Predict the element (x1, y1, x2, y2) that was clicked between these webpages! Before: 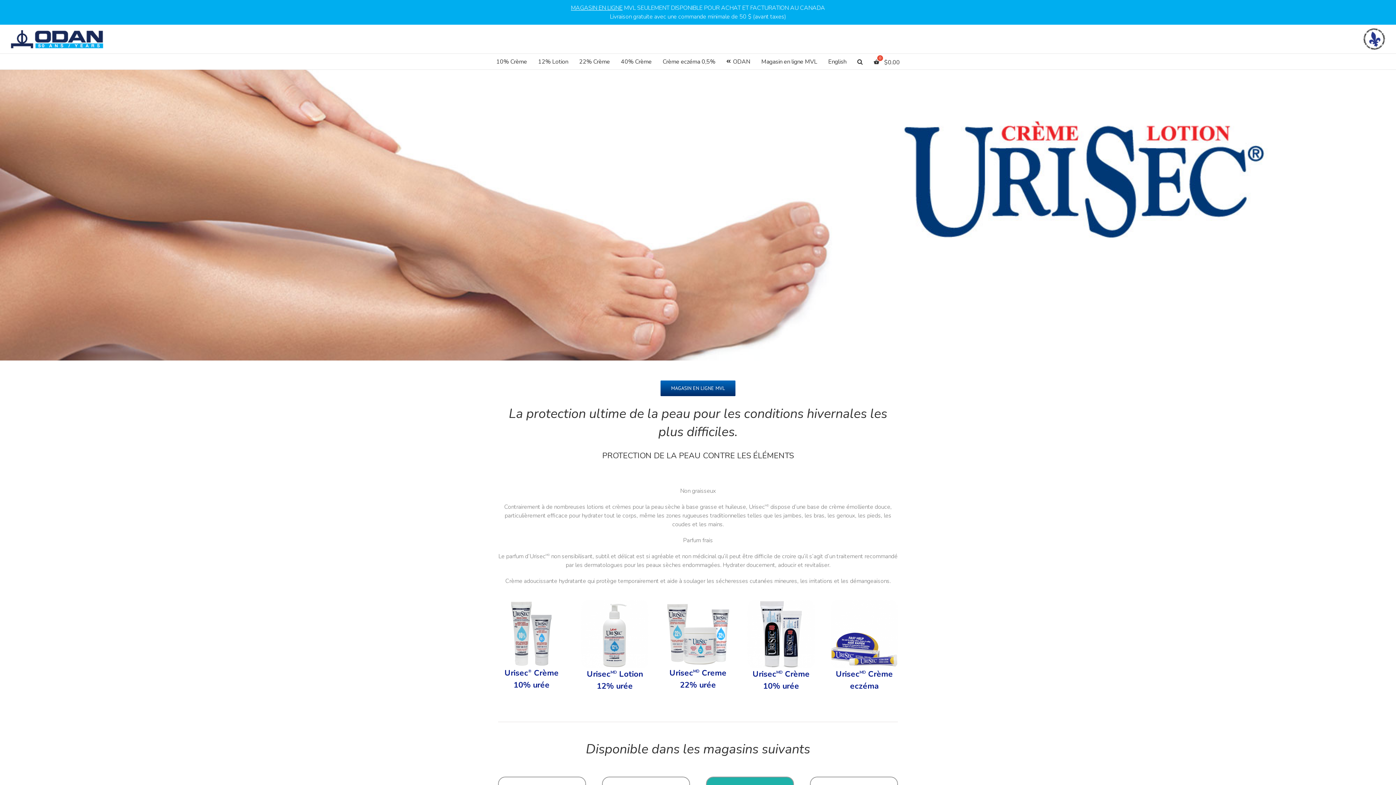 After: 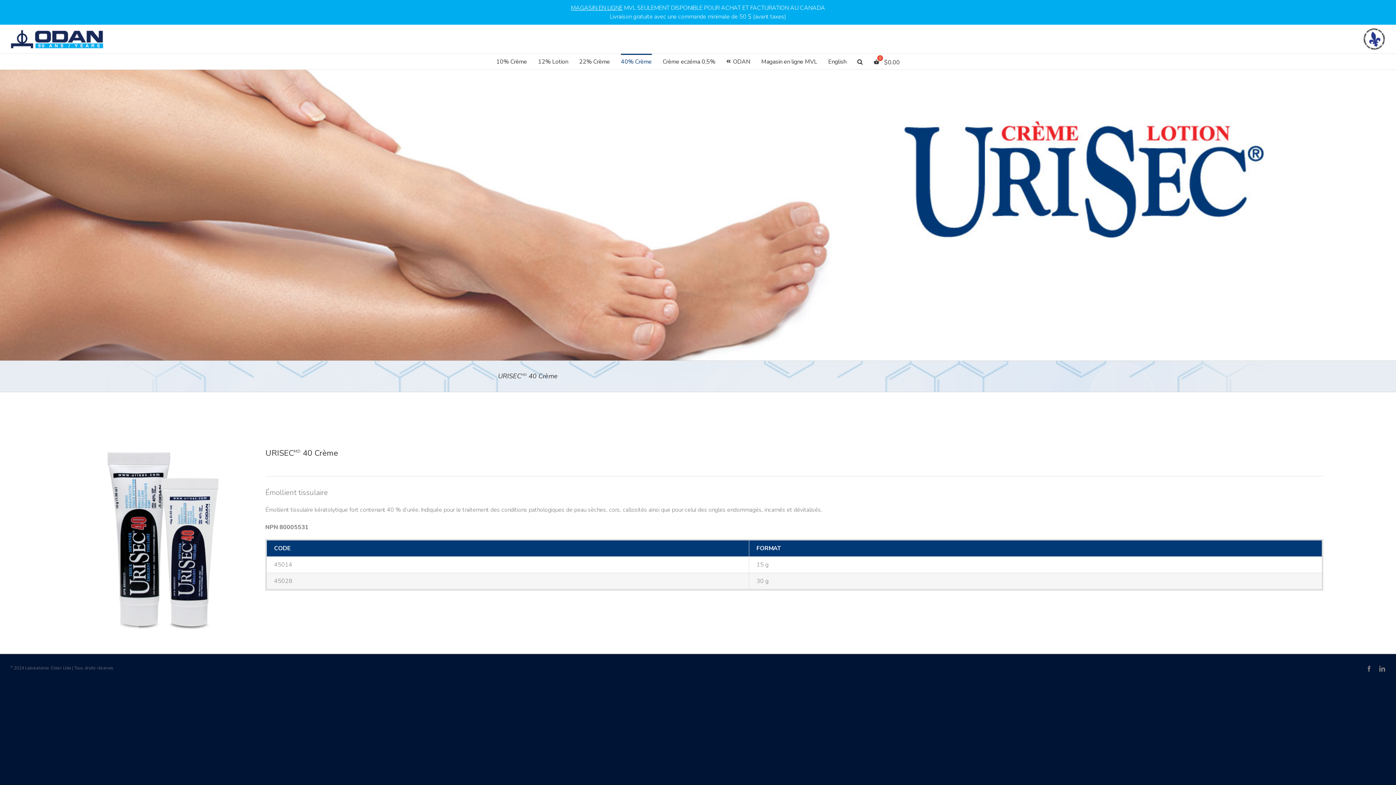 Action: label: Urisec 40 800×800 page bbox: (747, 600, 814, 608)